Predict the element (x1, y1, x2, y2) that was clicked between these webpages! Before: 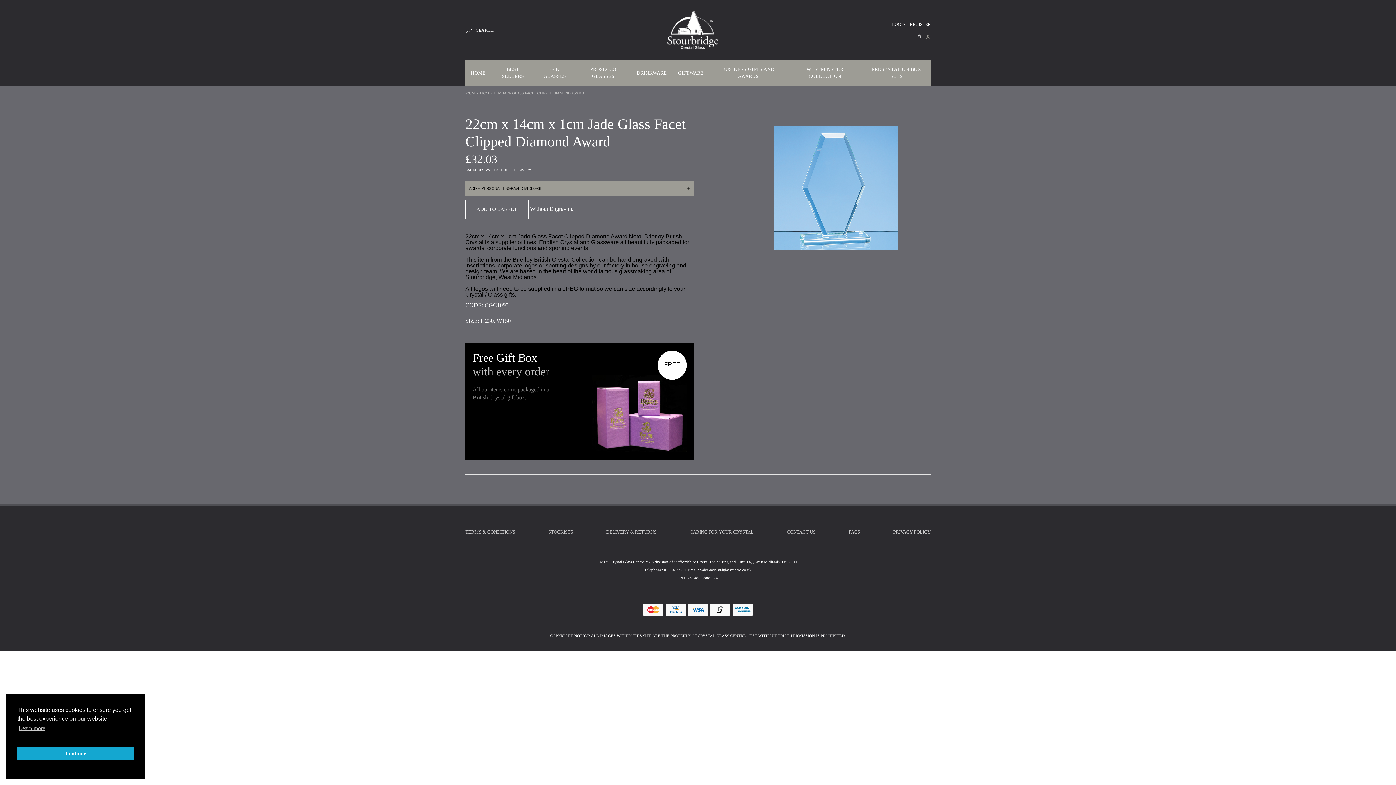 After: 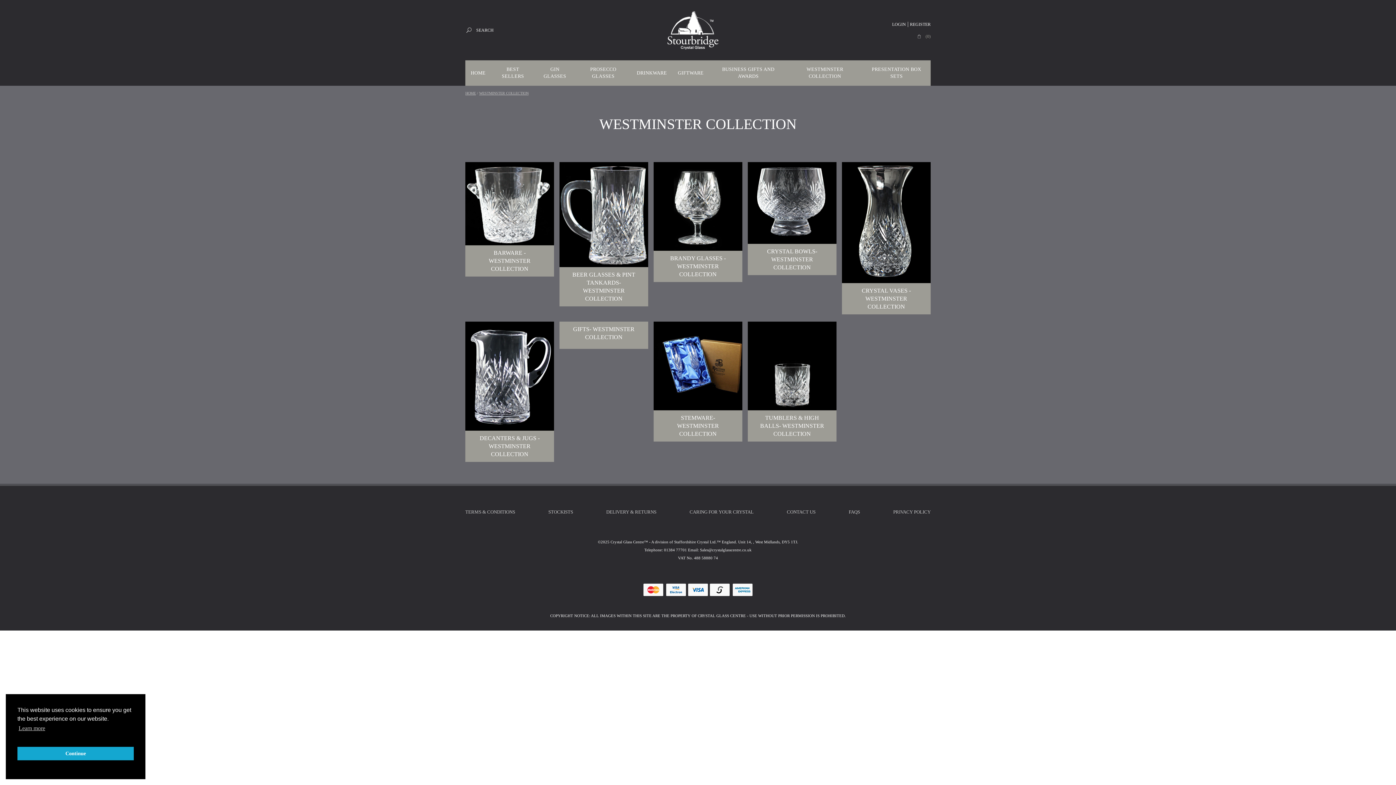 Action: label: WESTMINSTER COLLECTION bbox: (787, 60, 862, 85)